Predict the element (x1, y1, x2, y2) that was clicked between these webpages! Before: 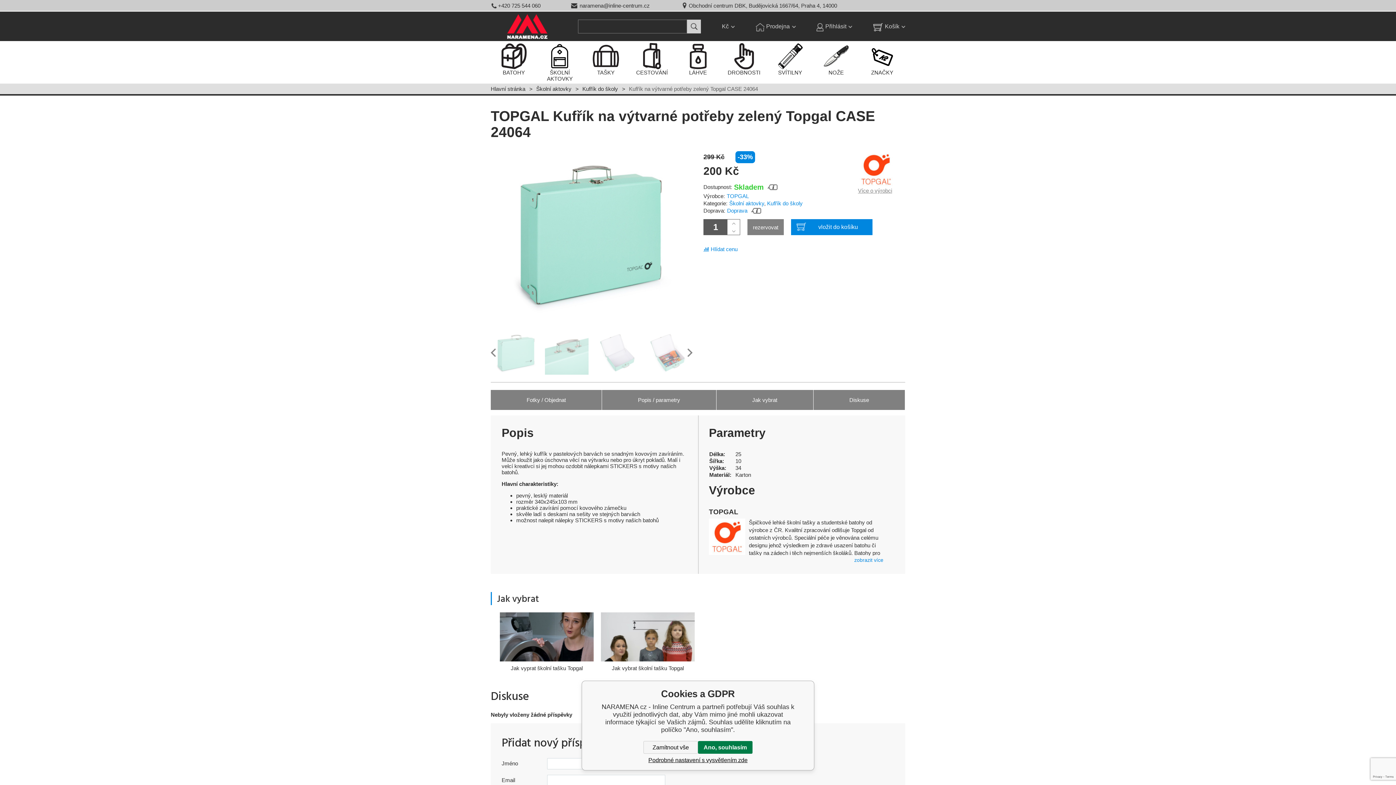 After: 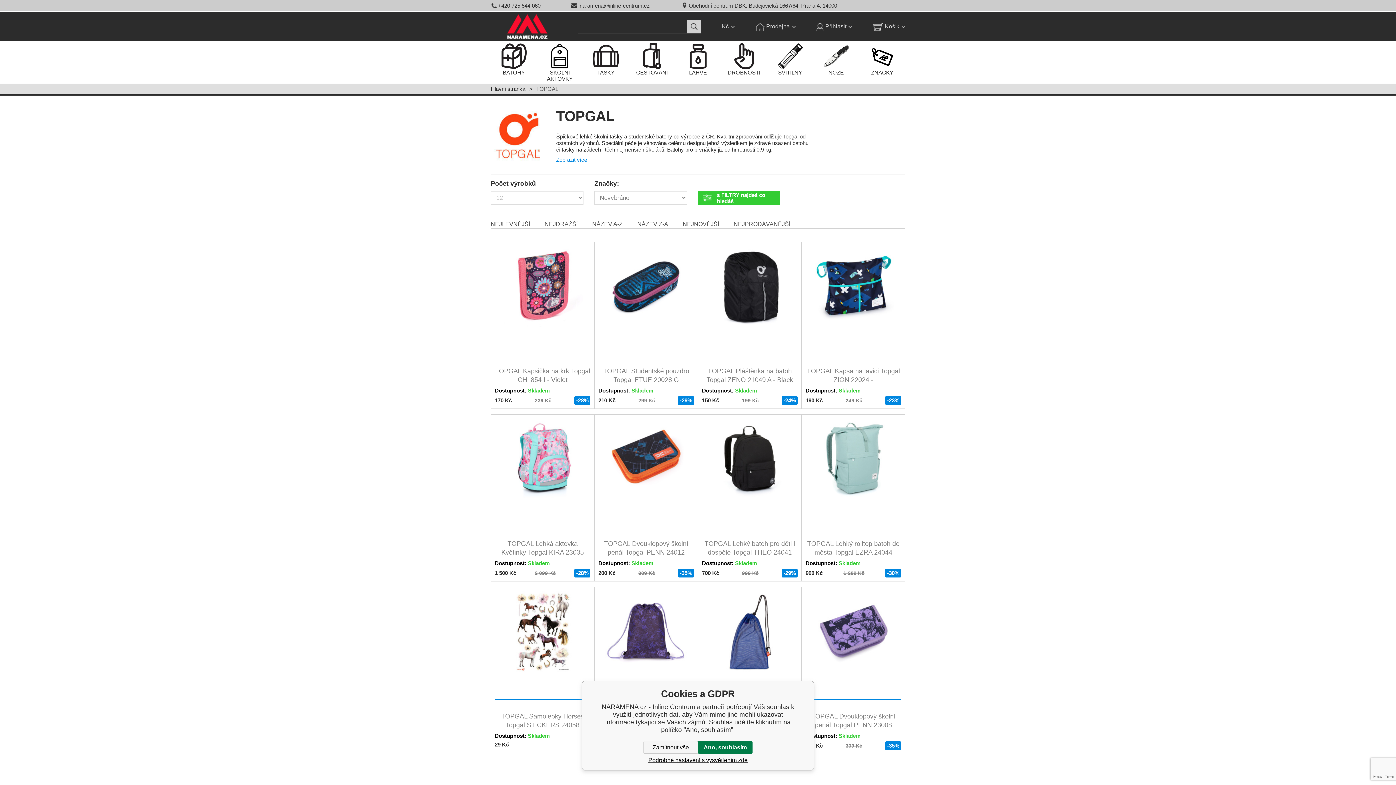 Action: bbox: (709, 518, 749, 555)